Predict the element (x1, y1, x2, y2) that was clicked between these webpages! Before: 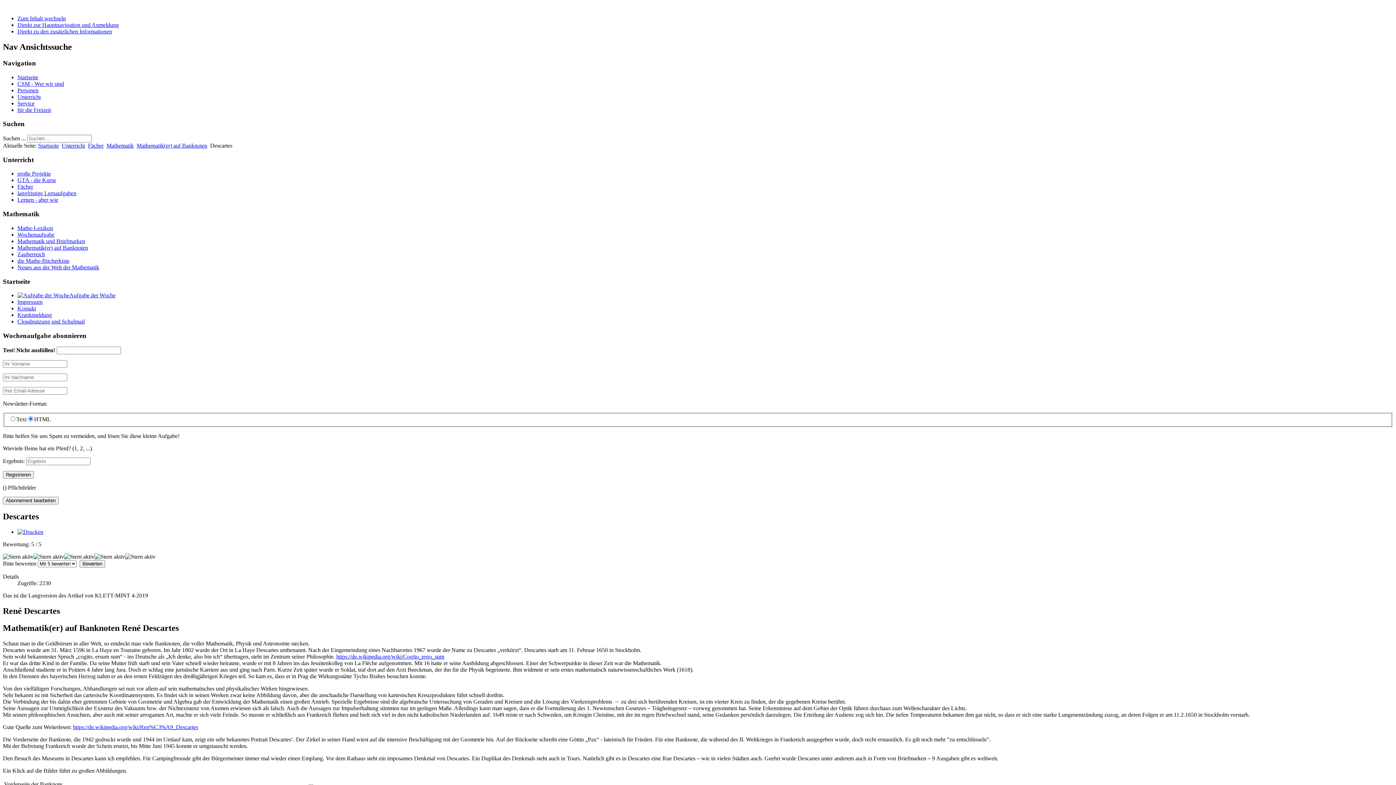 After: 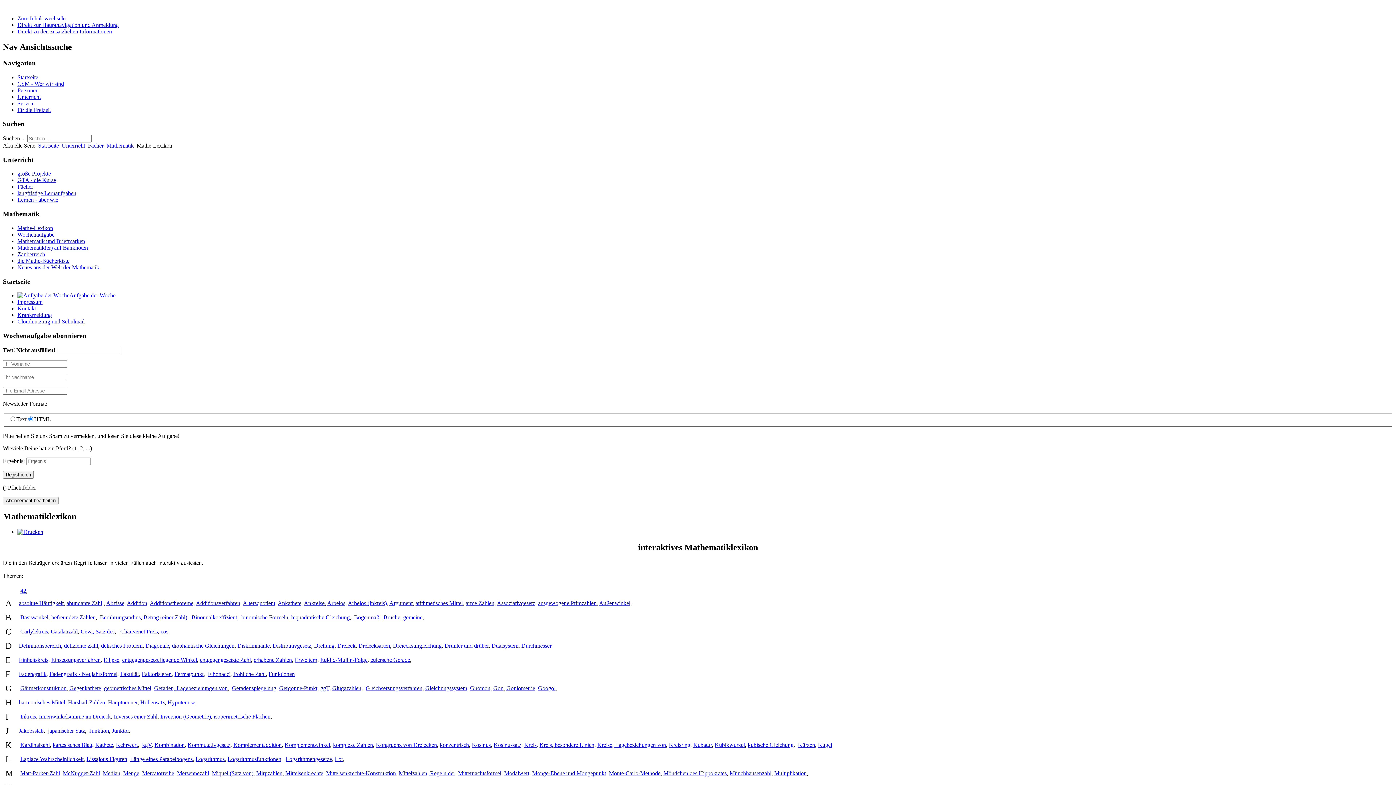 Action: label: Mathe-Lexikon bbox: (17, 225, 53, 231)